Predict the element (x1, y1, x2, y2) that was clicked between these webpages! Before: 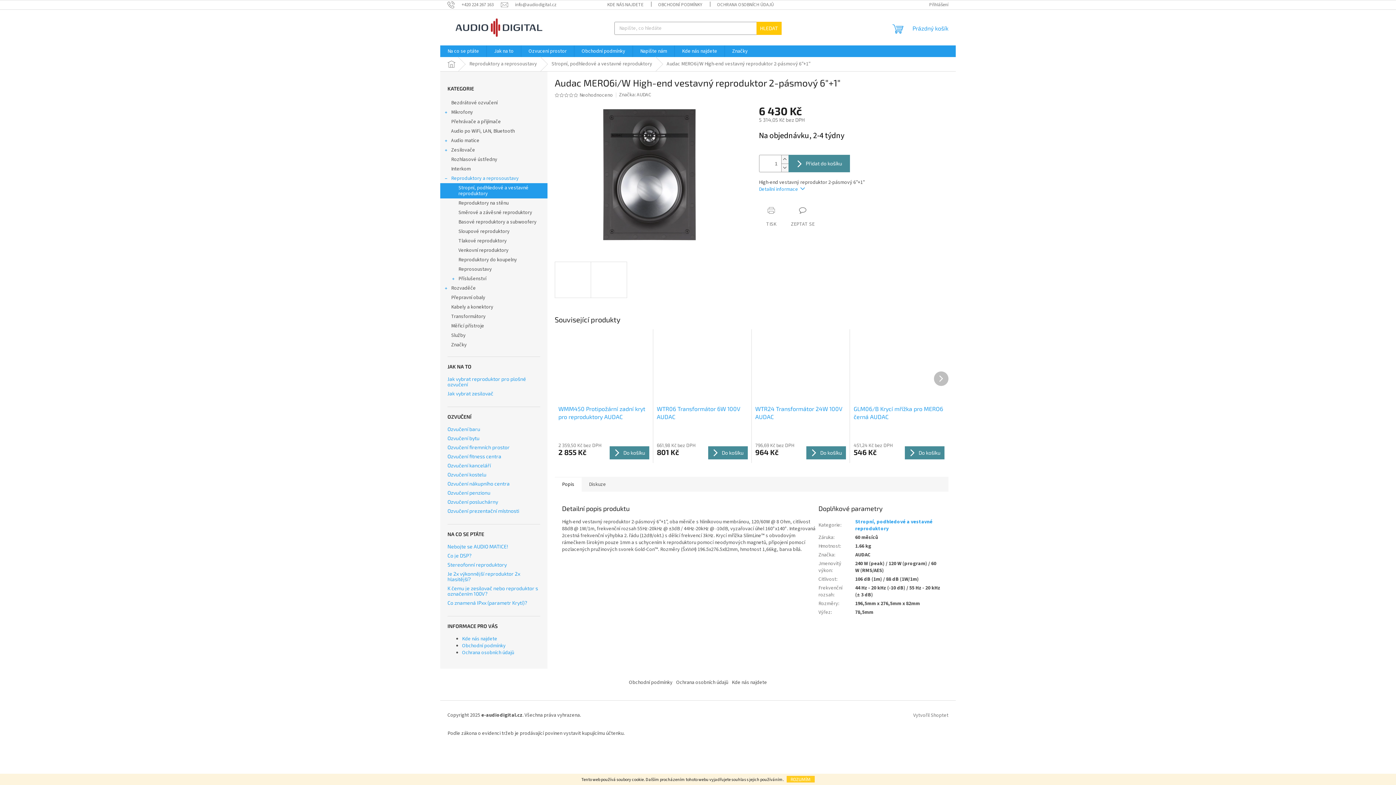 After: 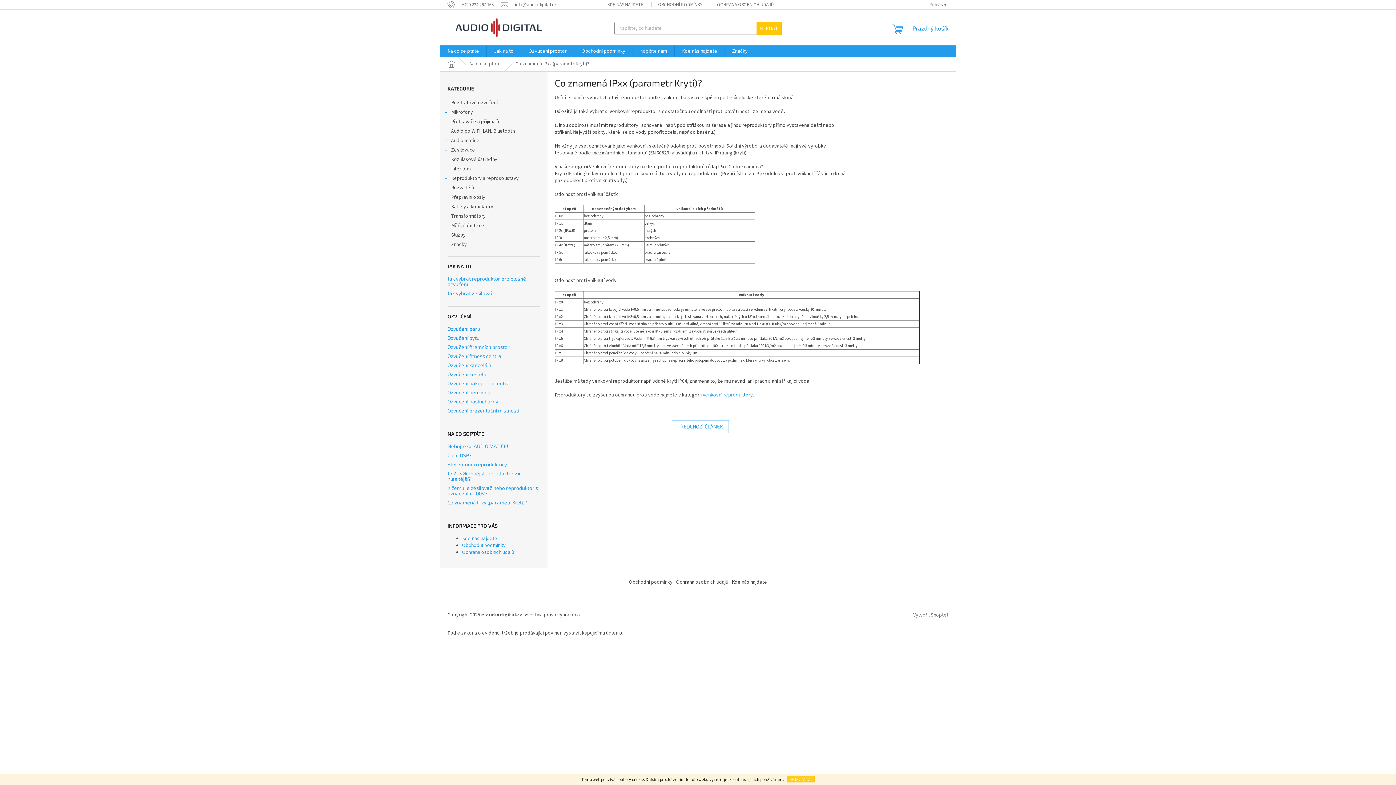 Action: label: Co znamená IPxx (parametr Krytí)? bbox: (447, 600, 540, 605)